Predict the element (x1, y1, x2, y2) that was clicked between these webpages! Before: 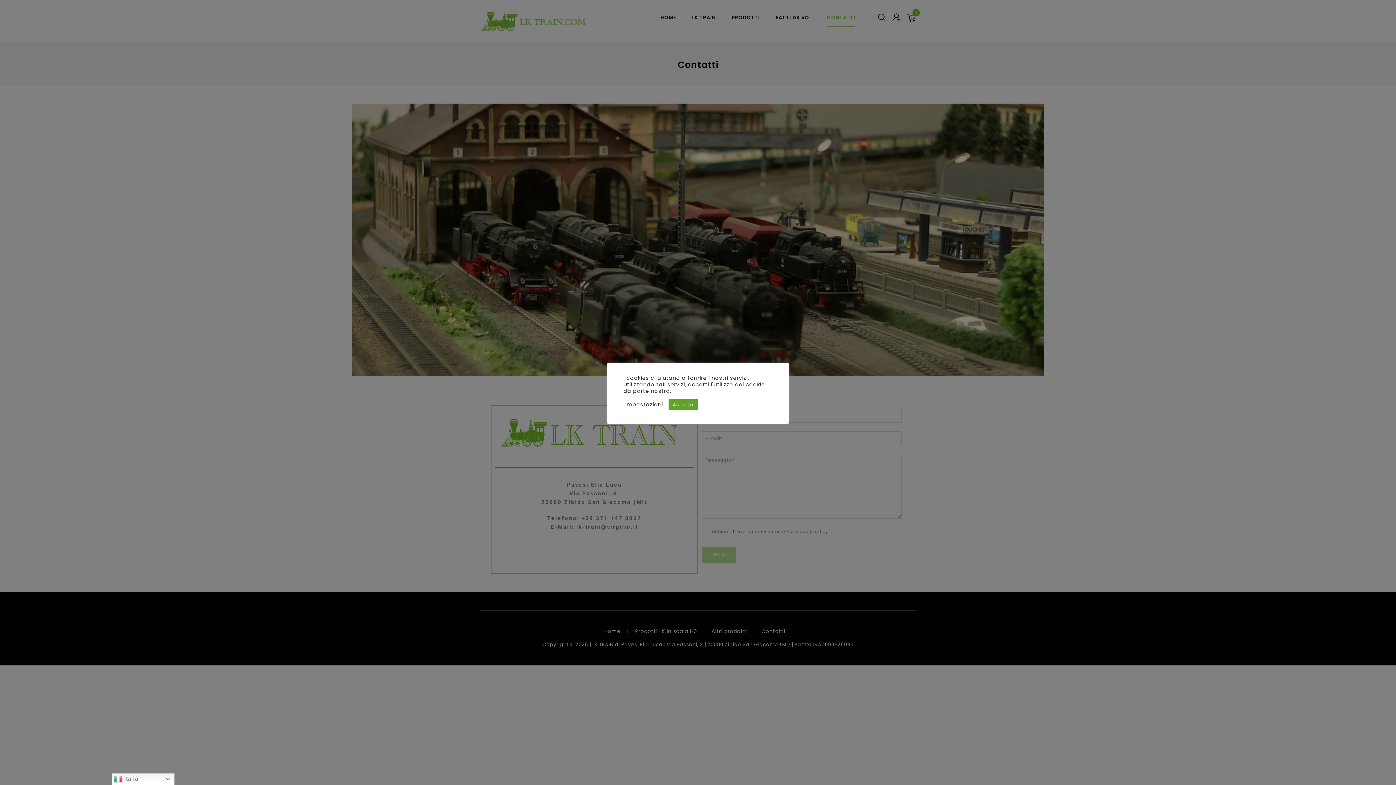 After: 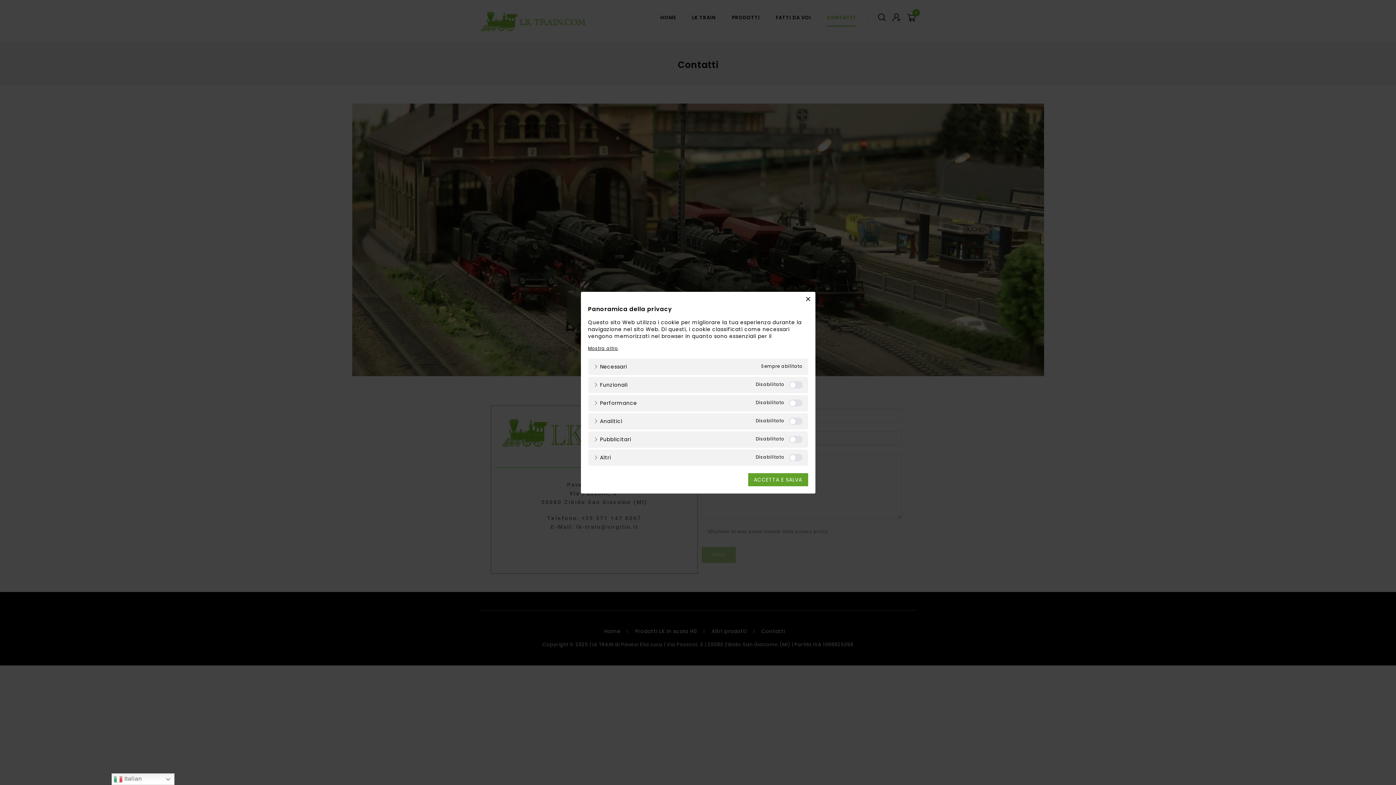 Action: label: Impostazioni bbox: (625, 401, 663, 408)